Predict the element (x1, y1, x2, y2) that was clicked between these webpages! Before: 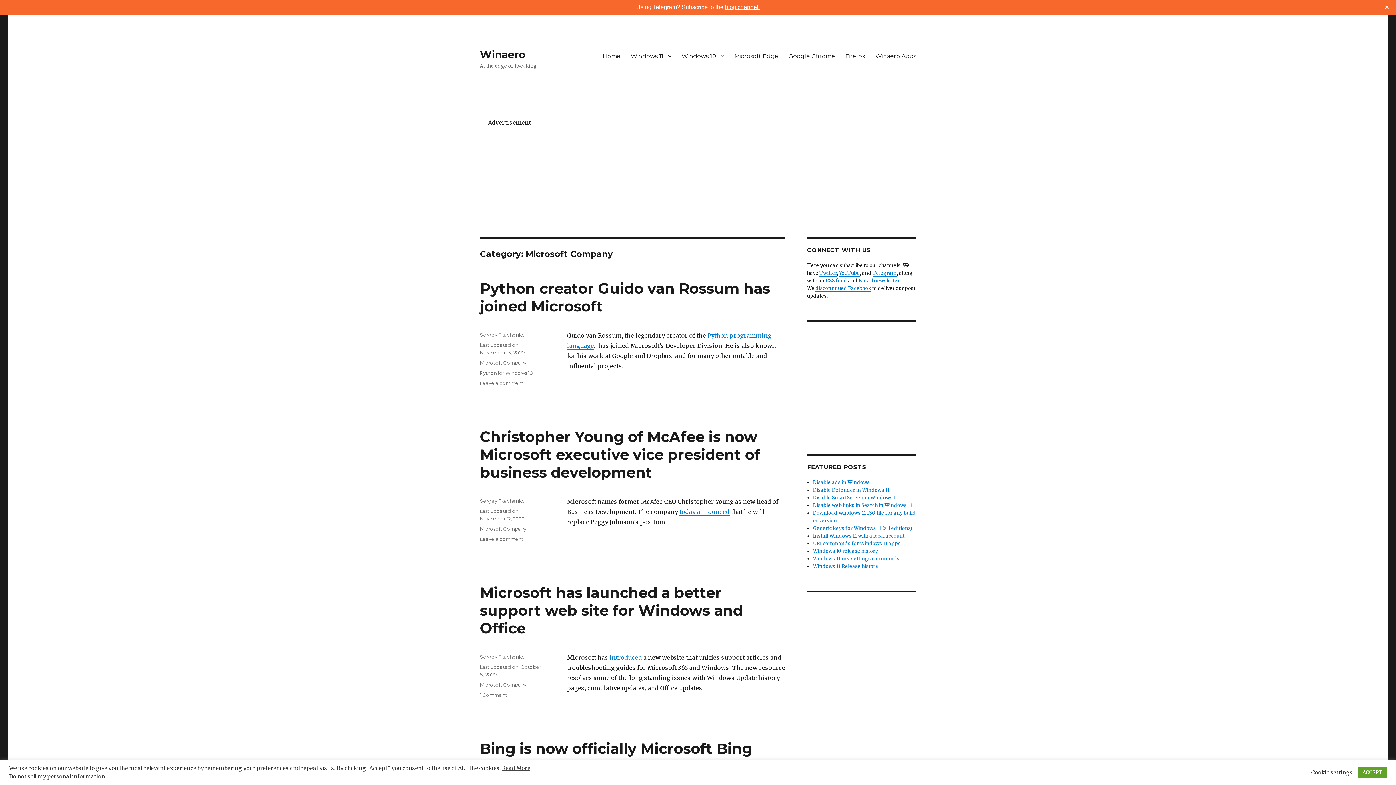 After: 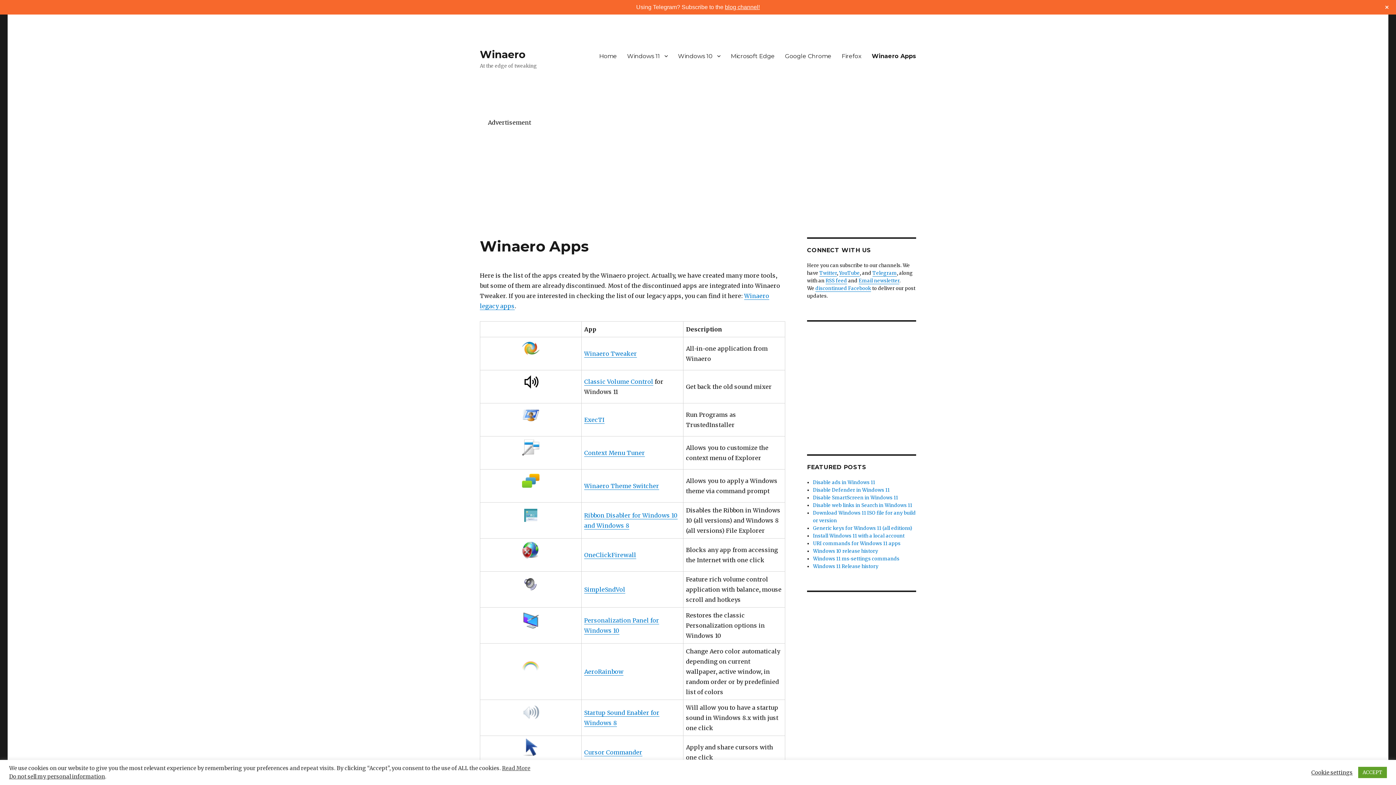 Action: bbox: (870, 48, 921, 63) label: Winaero Apps